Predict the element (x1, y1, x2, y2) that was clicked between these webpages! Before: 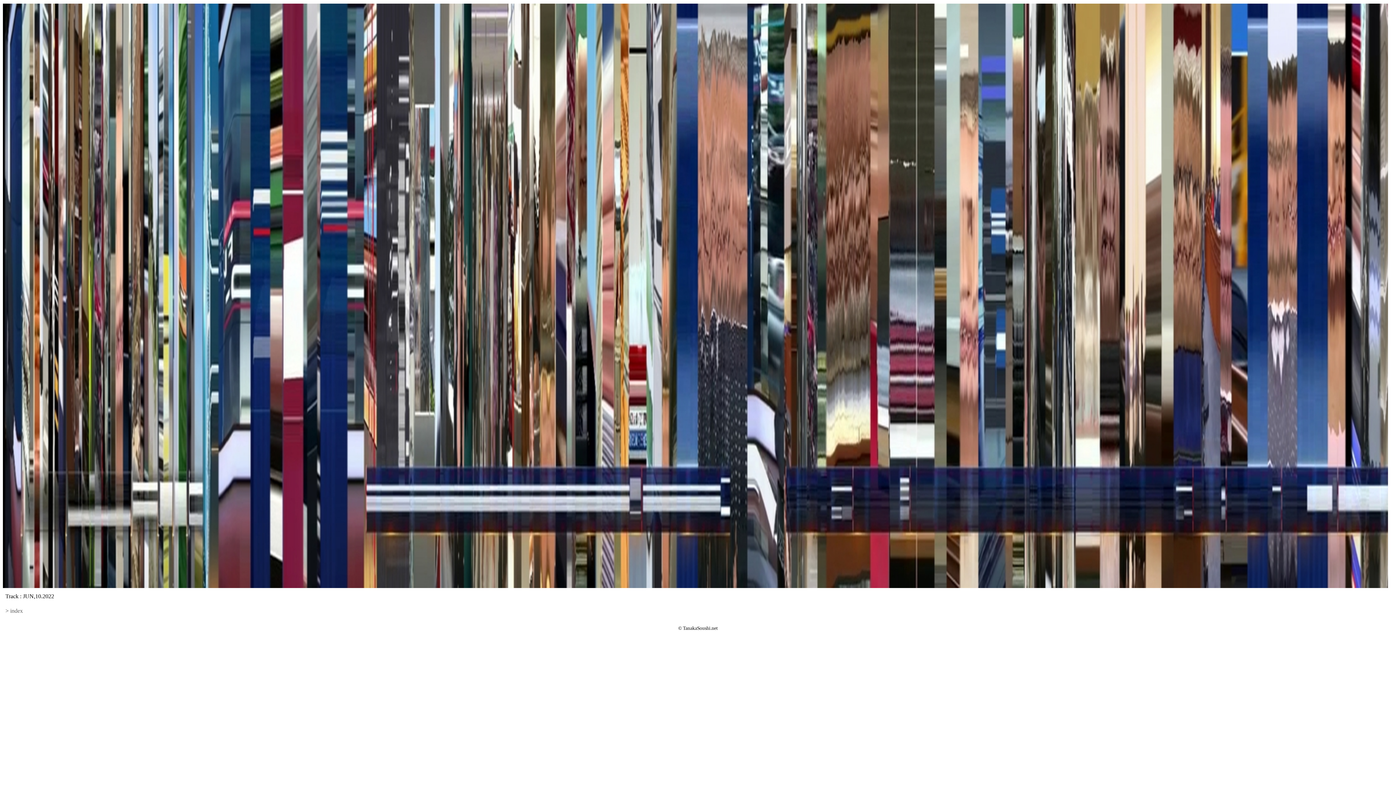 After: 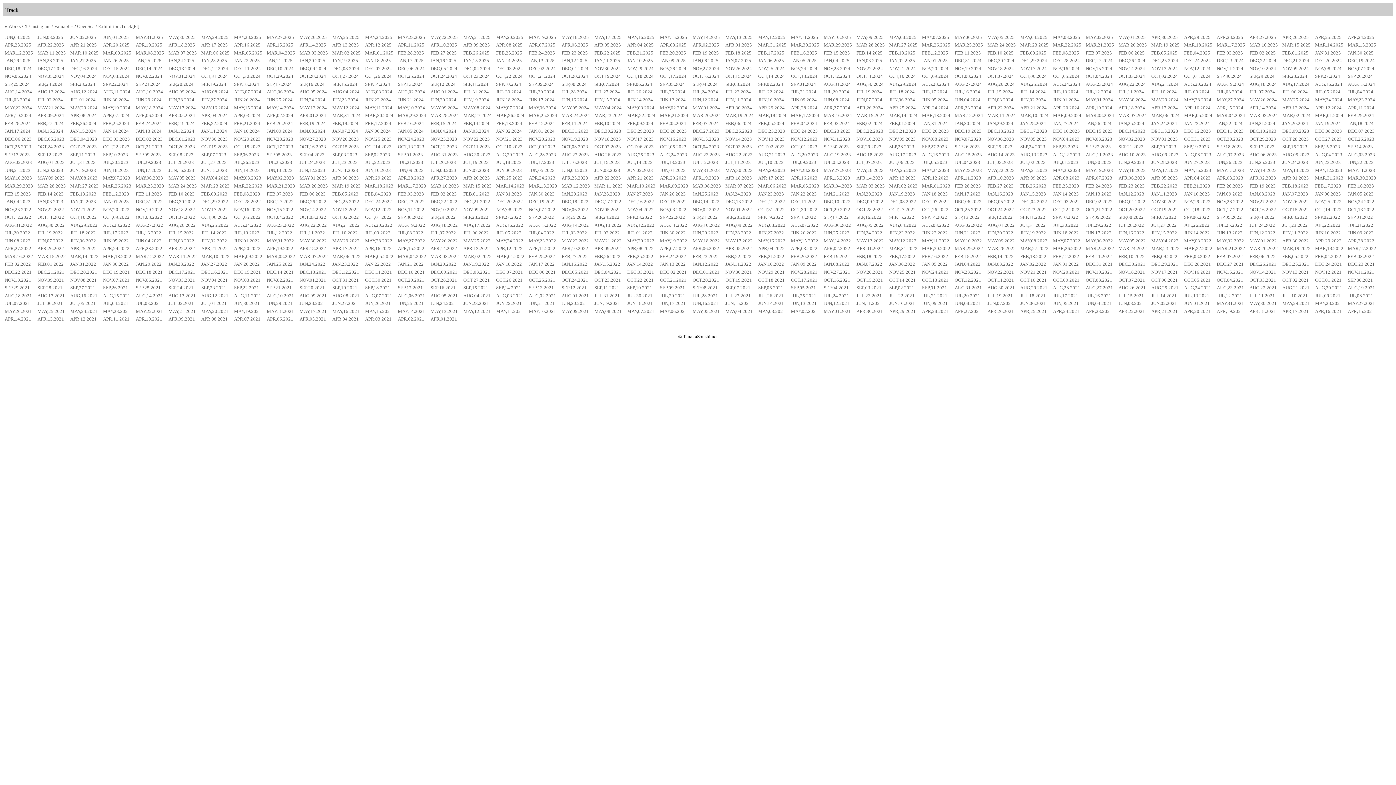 Action: label: index bbox: (10, 607, 22, 614)